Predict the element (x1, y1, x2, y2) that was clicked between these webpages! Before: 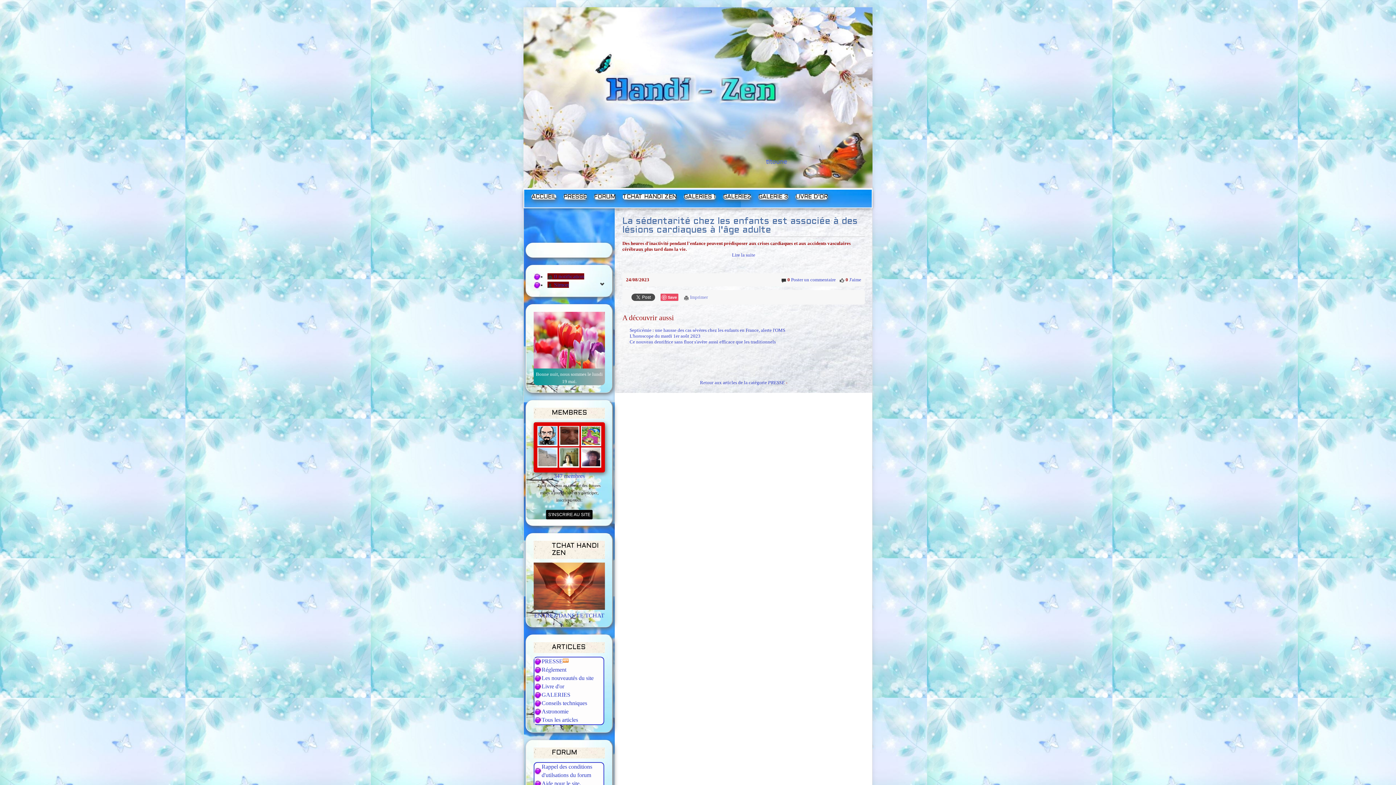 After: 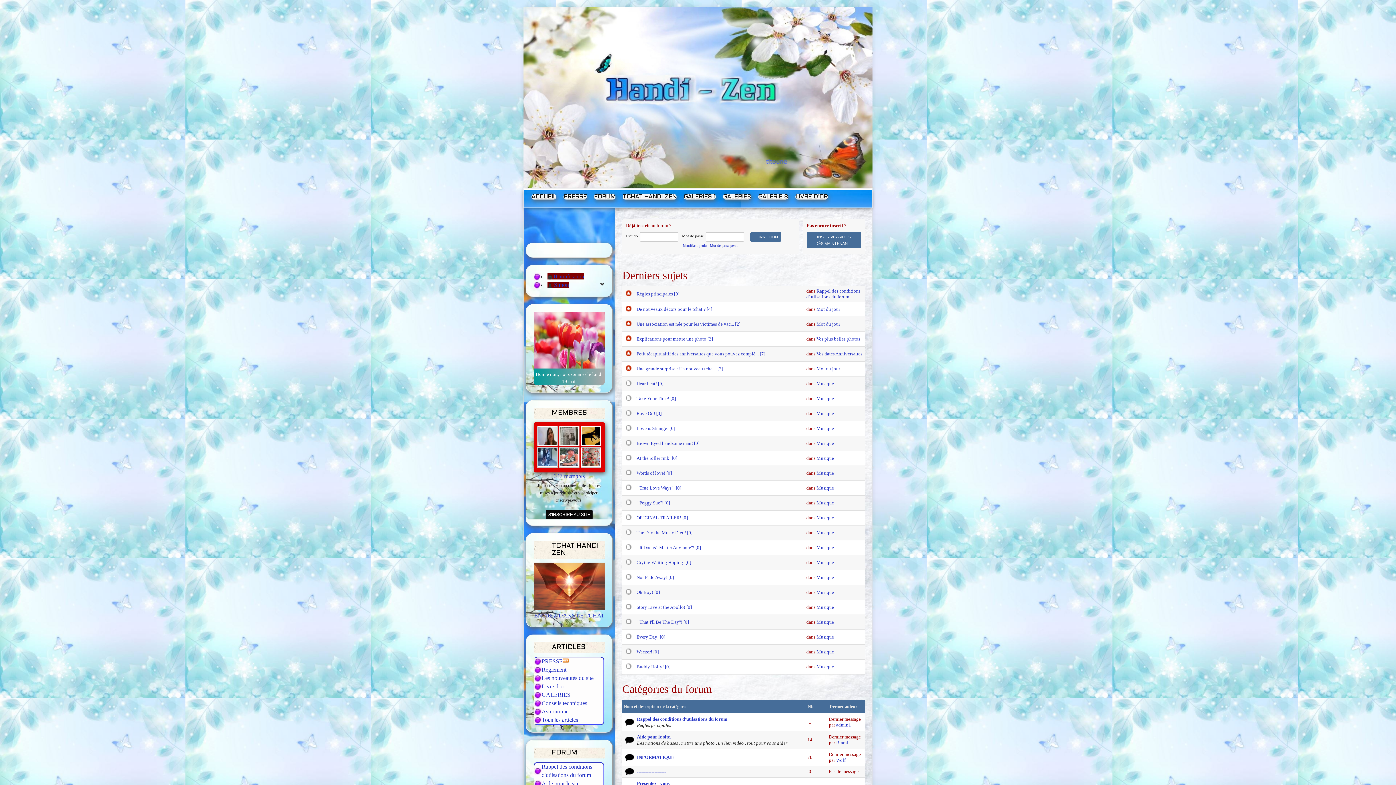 Action: bbox: (594, 194, 615, 199) label: FORUM